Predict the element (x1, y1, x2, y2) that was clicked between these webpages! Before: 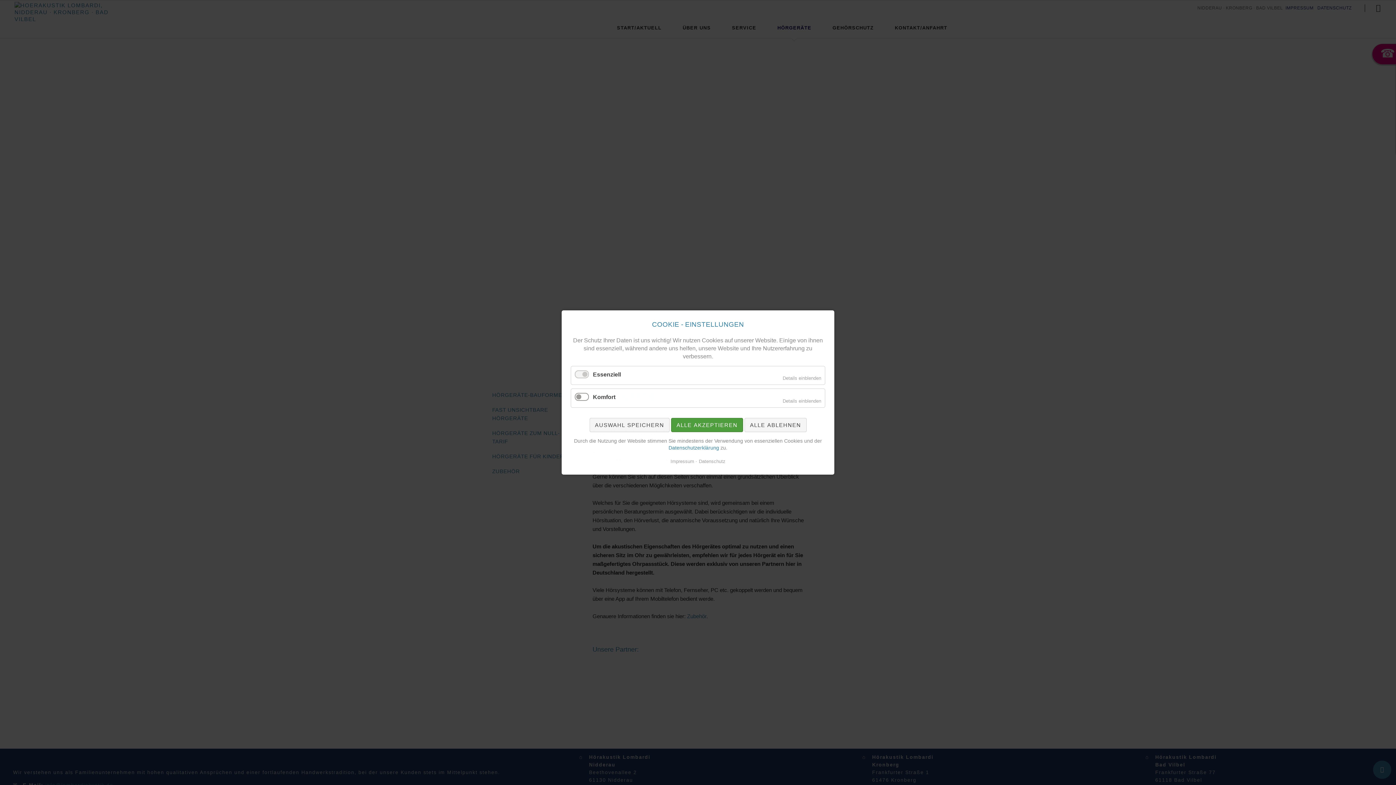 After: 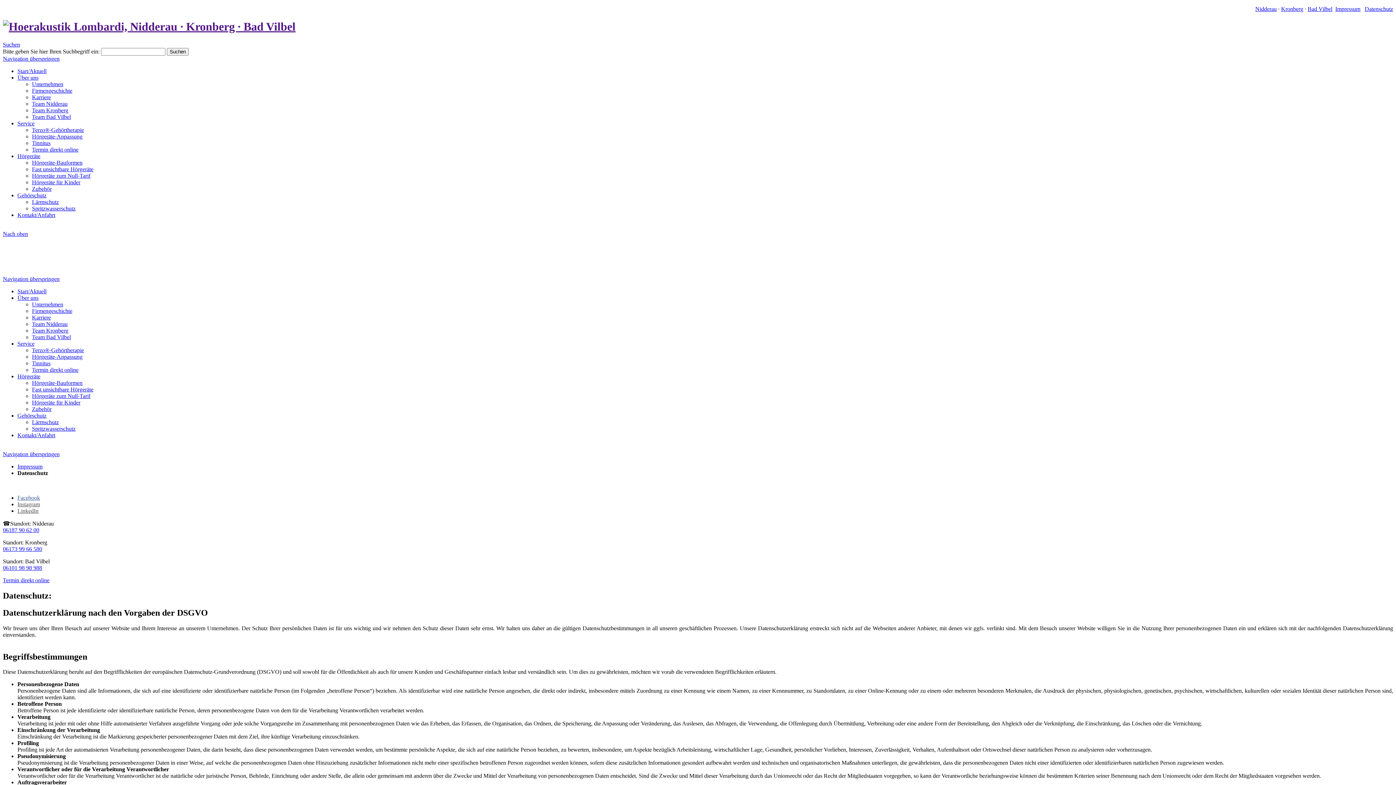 Action: bbox: (695, 458, 725, 465) label: Datenschutz